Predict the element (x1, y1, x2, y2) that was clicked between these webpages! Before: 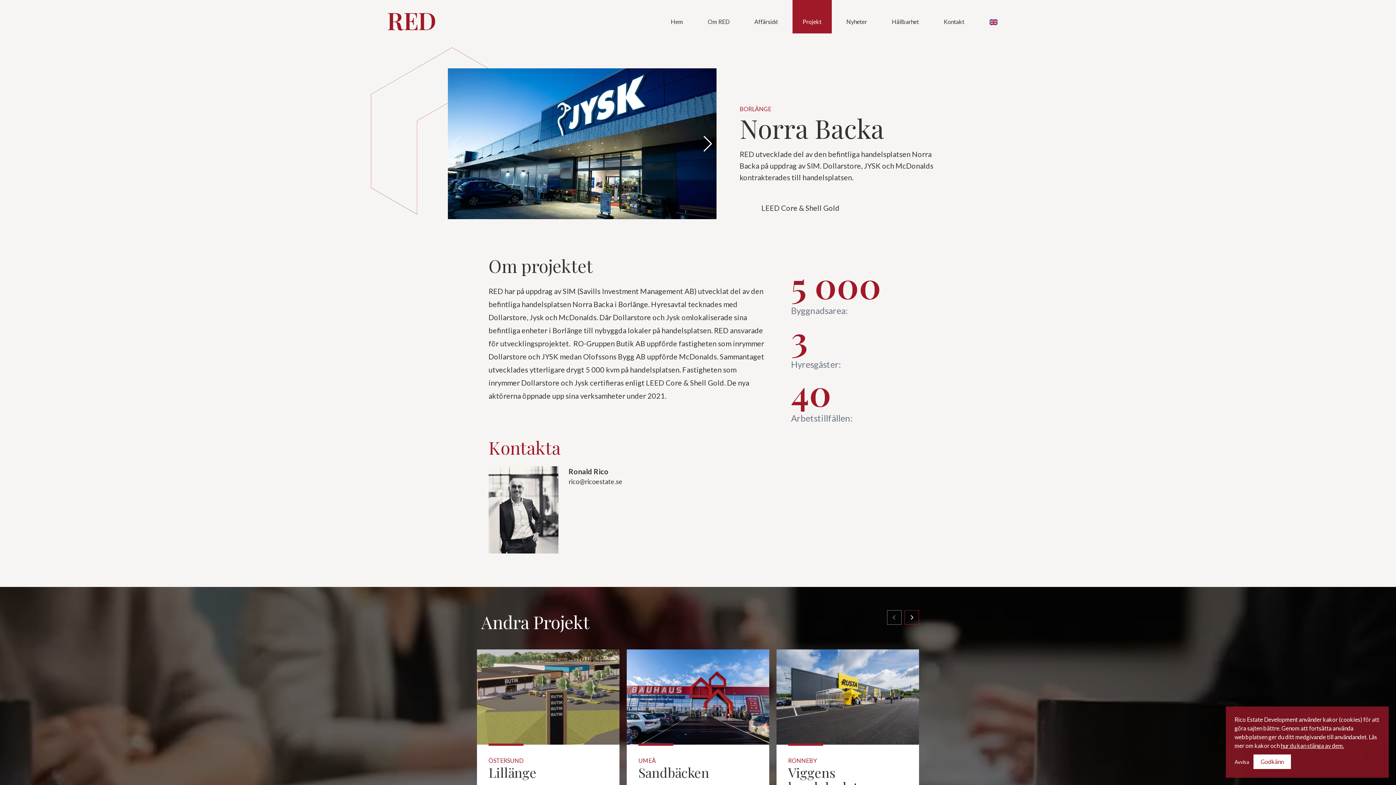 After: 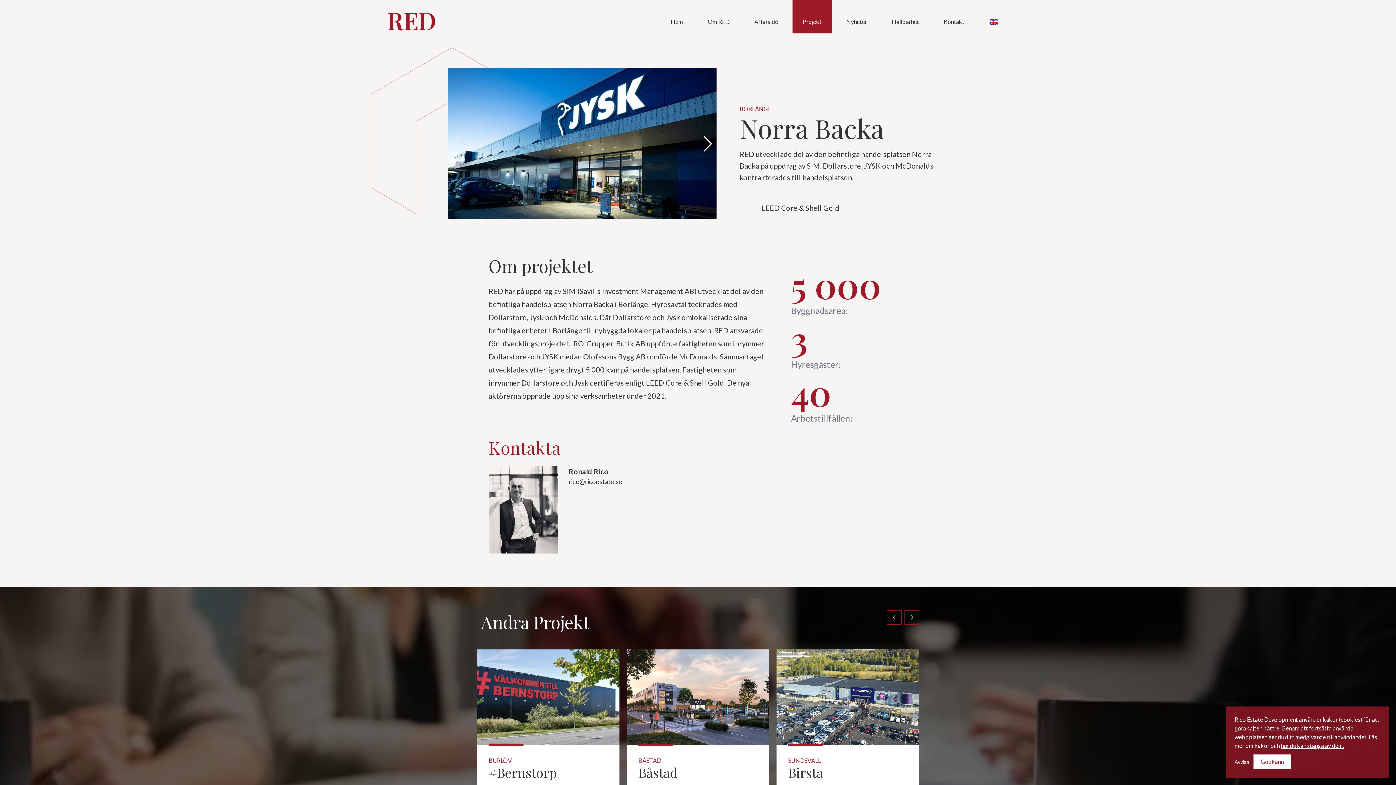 Action: bbox: (904, 610, 919, 625) label: Next